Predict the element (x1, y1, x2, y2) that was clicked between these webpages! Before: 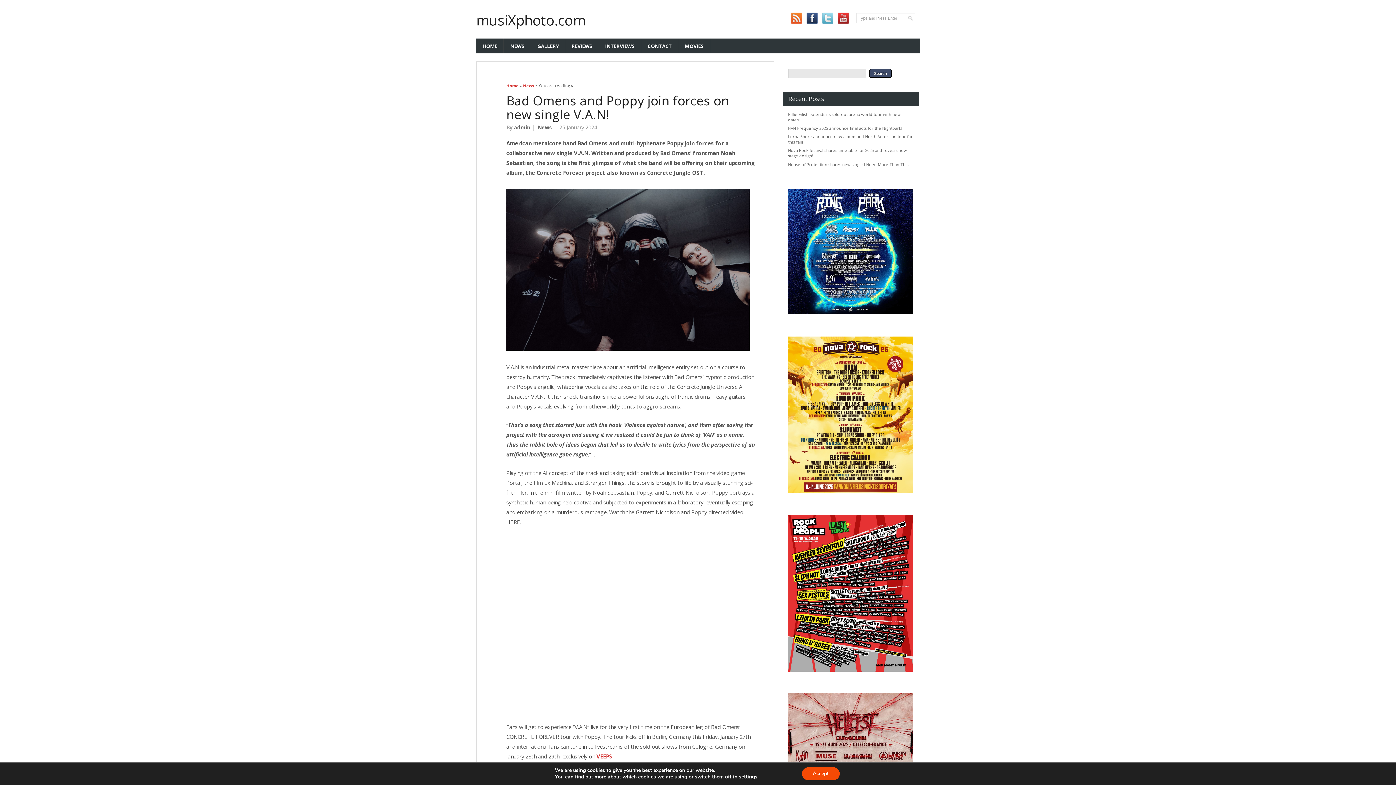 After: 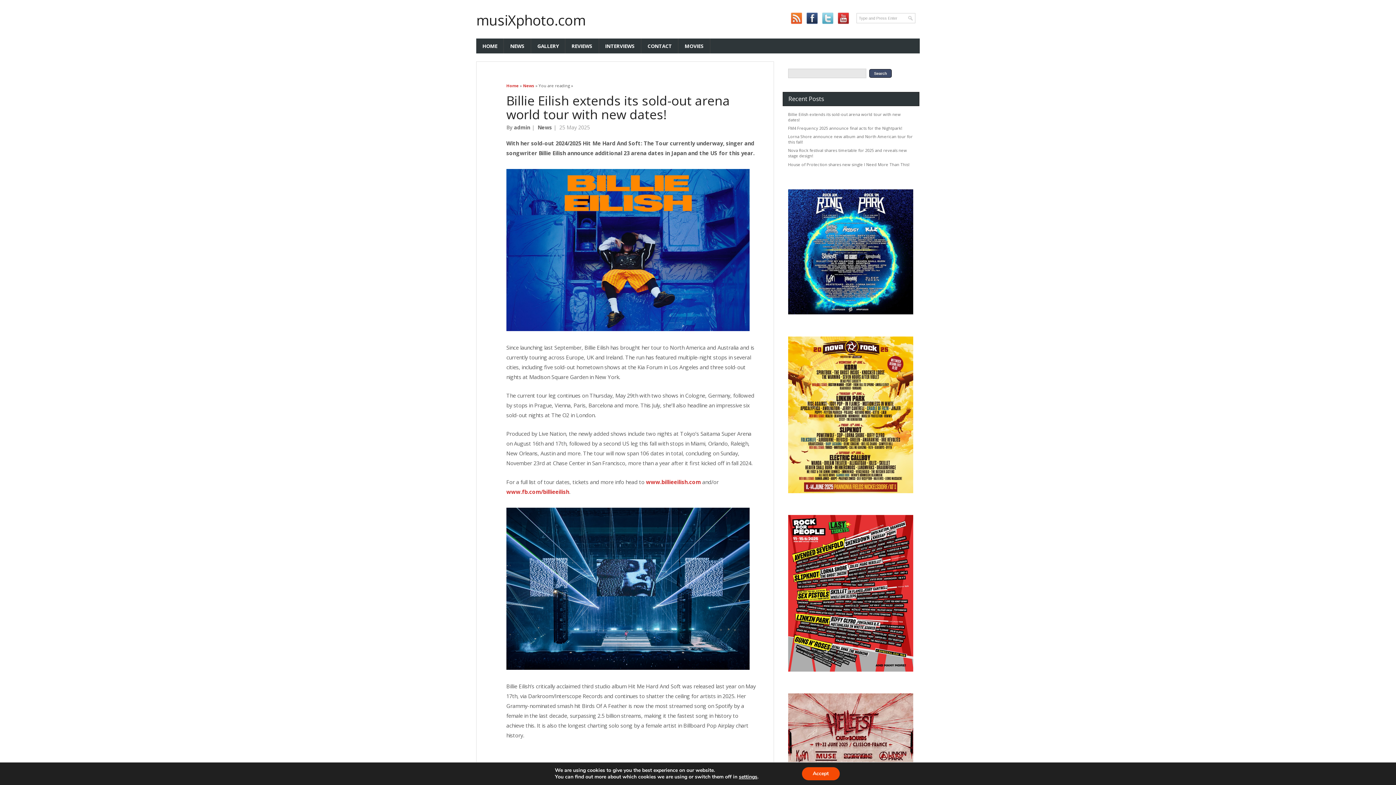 Action: label: Billie Eilish extends its sold-out arena world tour with new dates! bbox: (788, 111, 901, 122)